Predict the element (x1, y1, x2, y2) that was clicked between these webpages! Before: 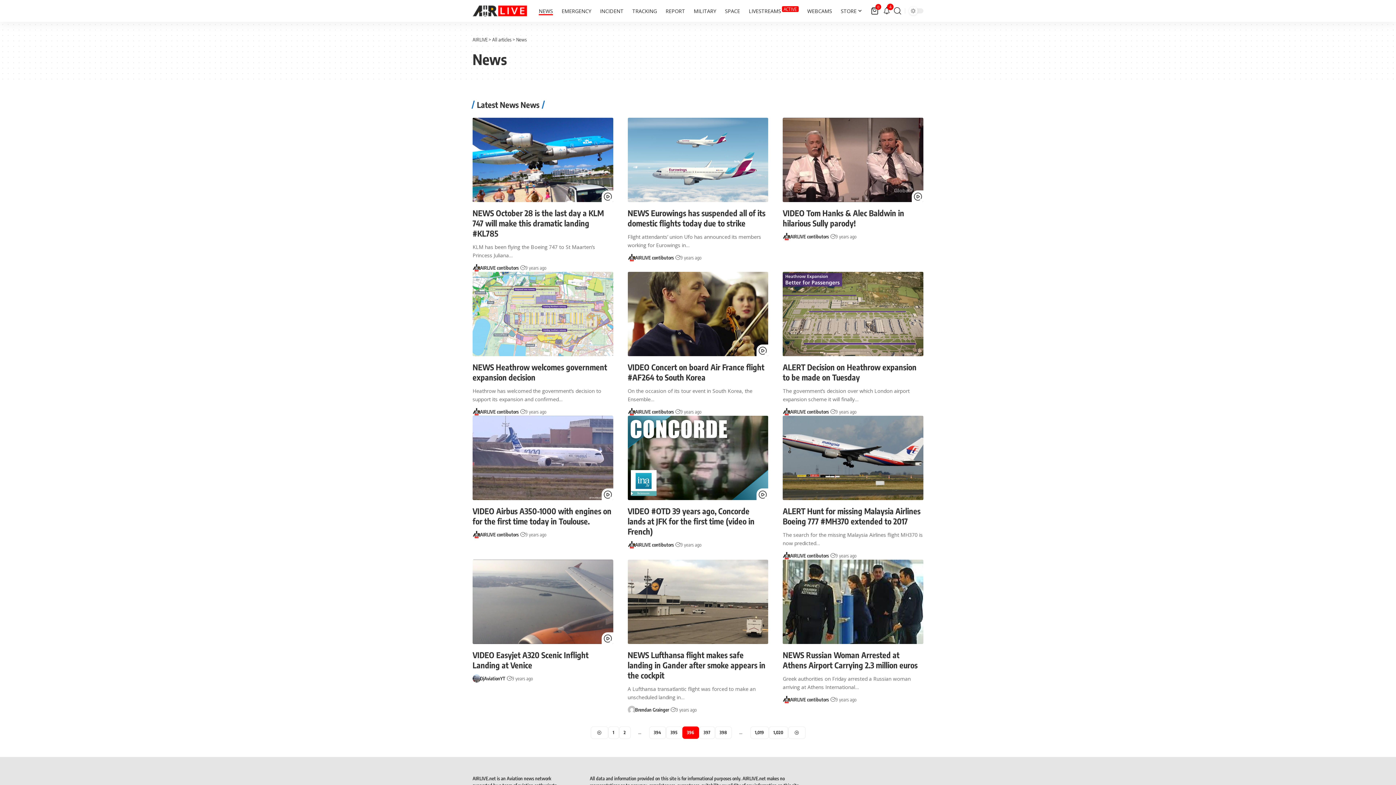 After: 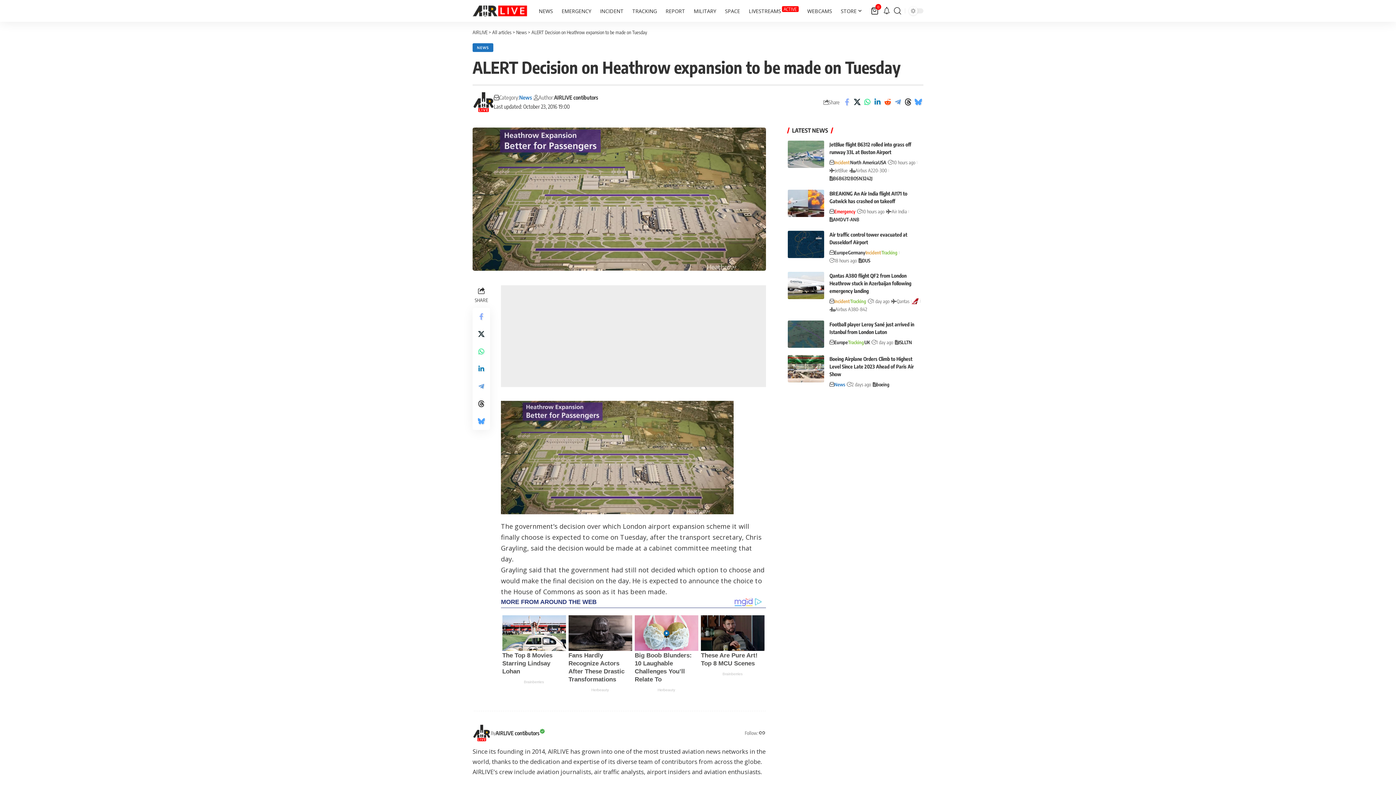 Action: label: ALERT Decision on Heathrow expansion to be made on Tuesday bbox: (782, 362, 916, 382)